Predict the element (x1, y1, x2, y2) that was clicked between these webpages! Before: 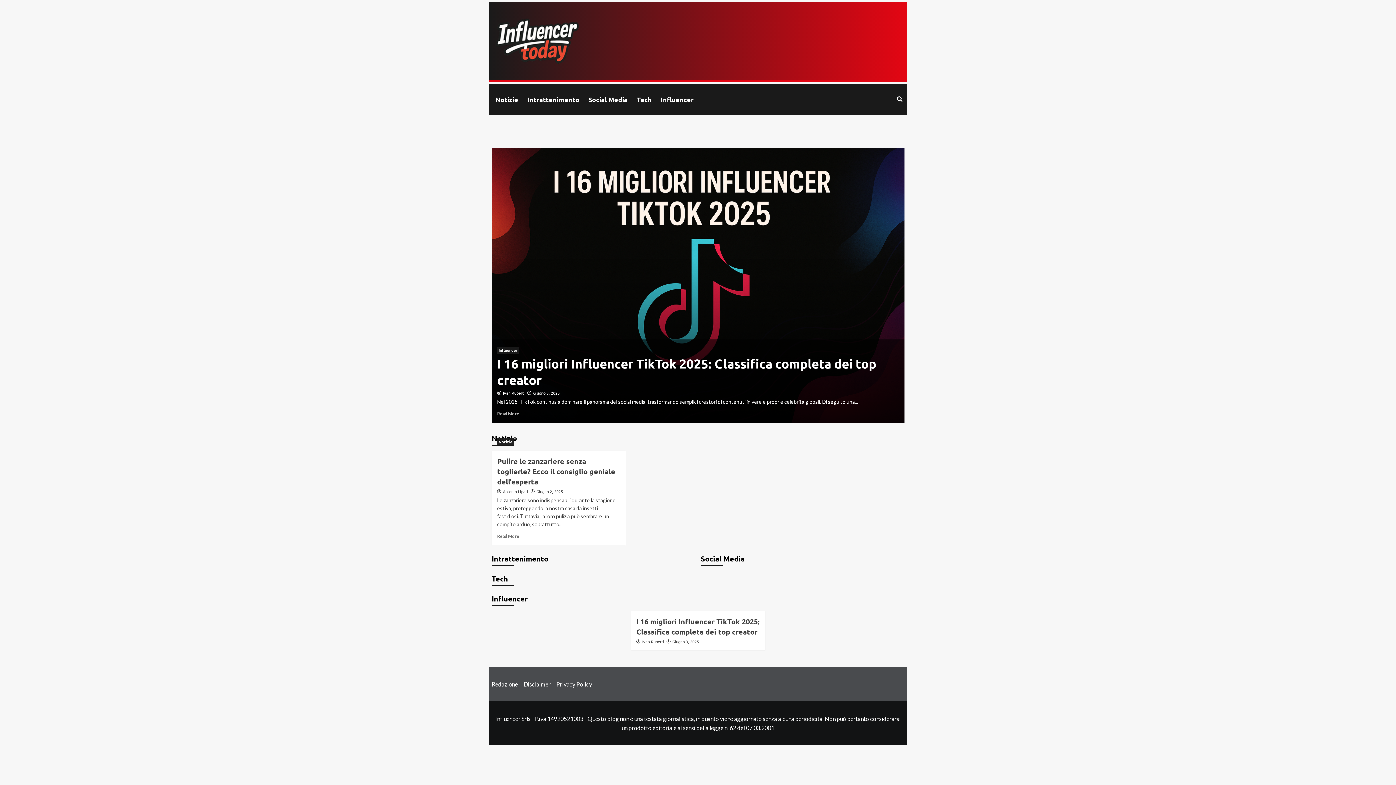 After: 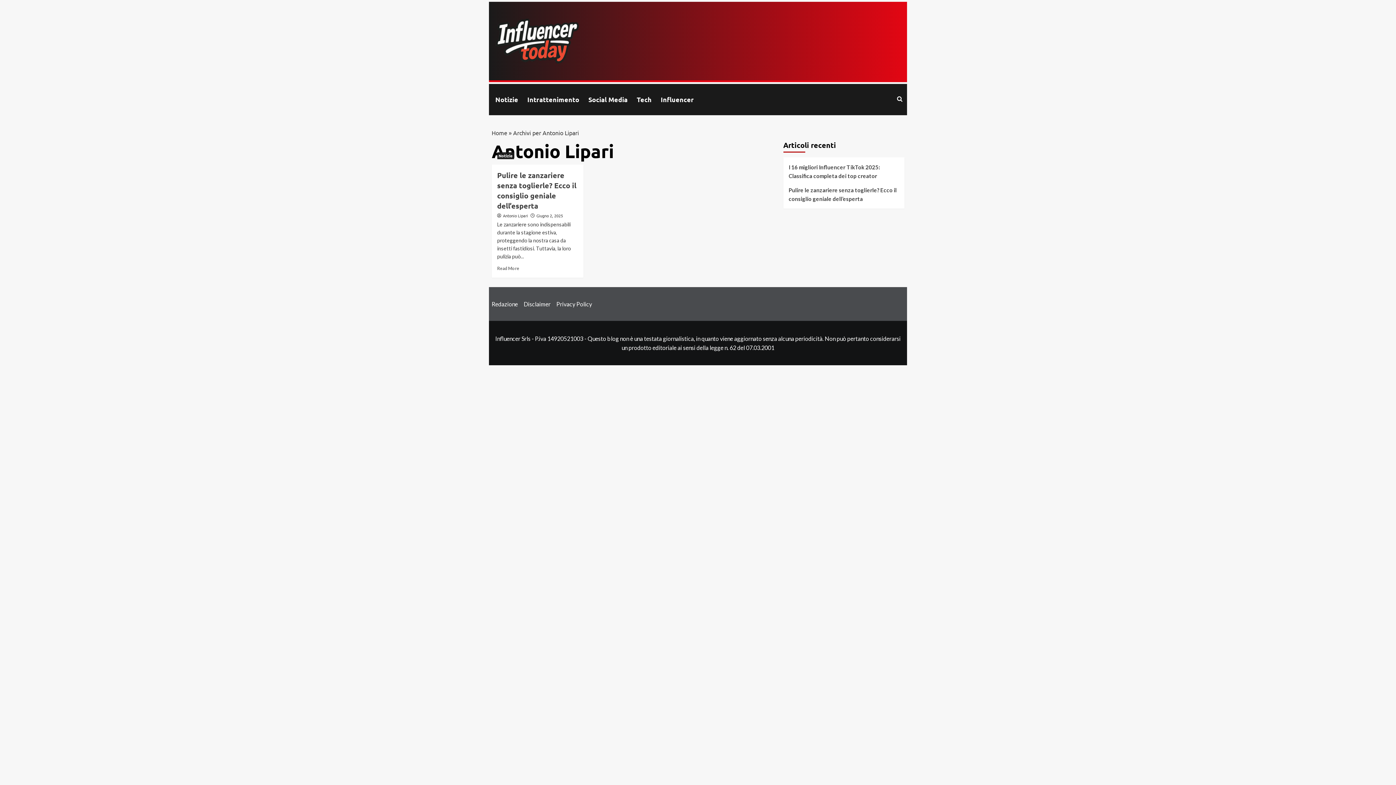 Action: bbox: (503, 488, 528, 494) label: Antonio Lipari